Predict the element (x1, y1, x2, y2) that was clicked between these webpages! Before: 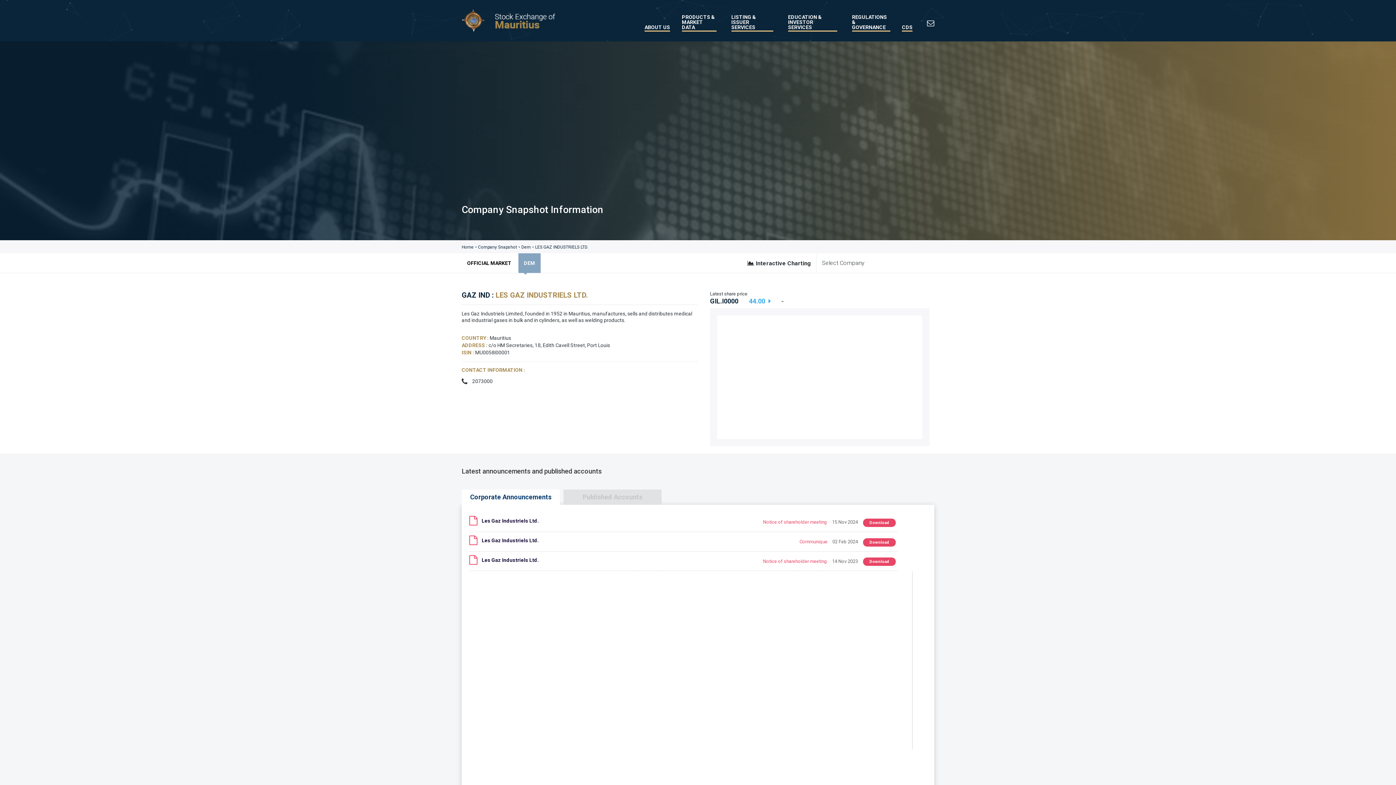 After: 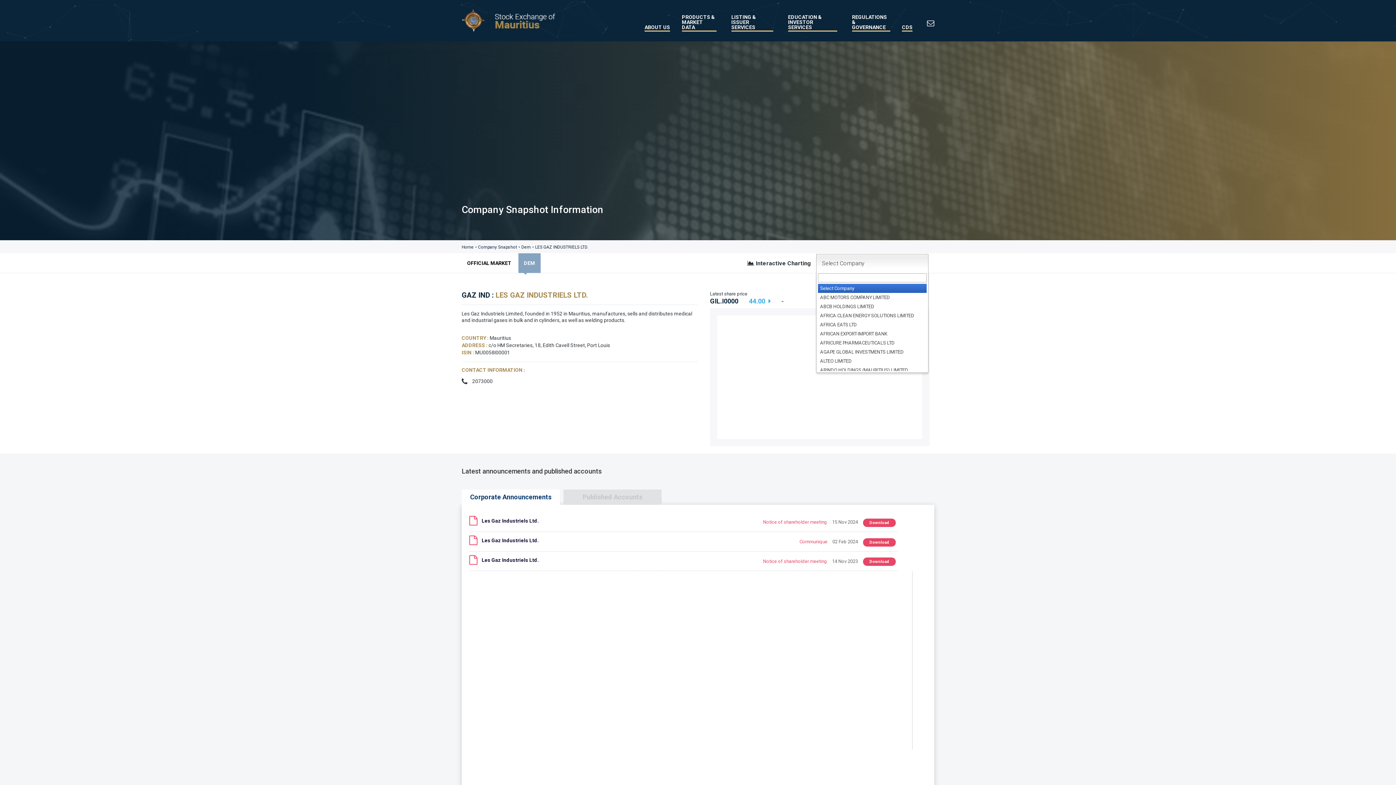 Action: bbox: (816, 254, 928, 272) label: Select Company